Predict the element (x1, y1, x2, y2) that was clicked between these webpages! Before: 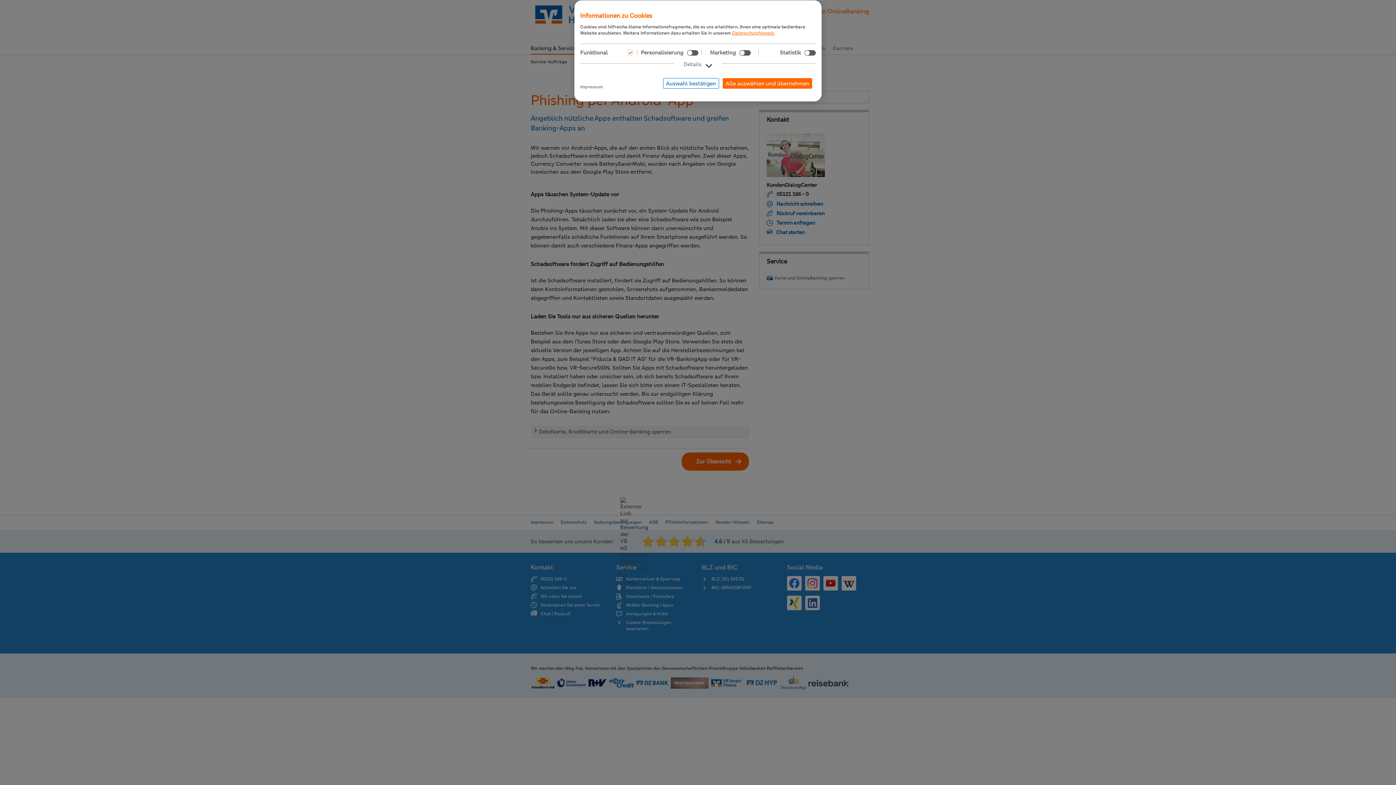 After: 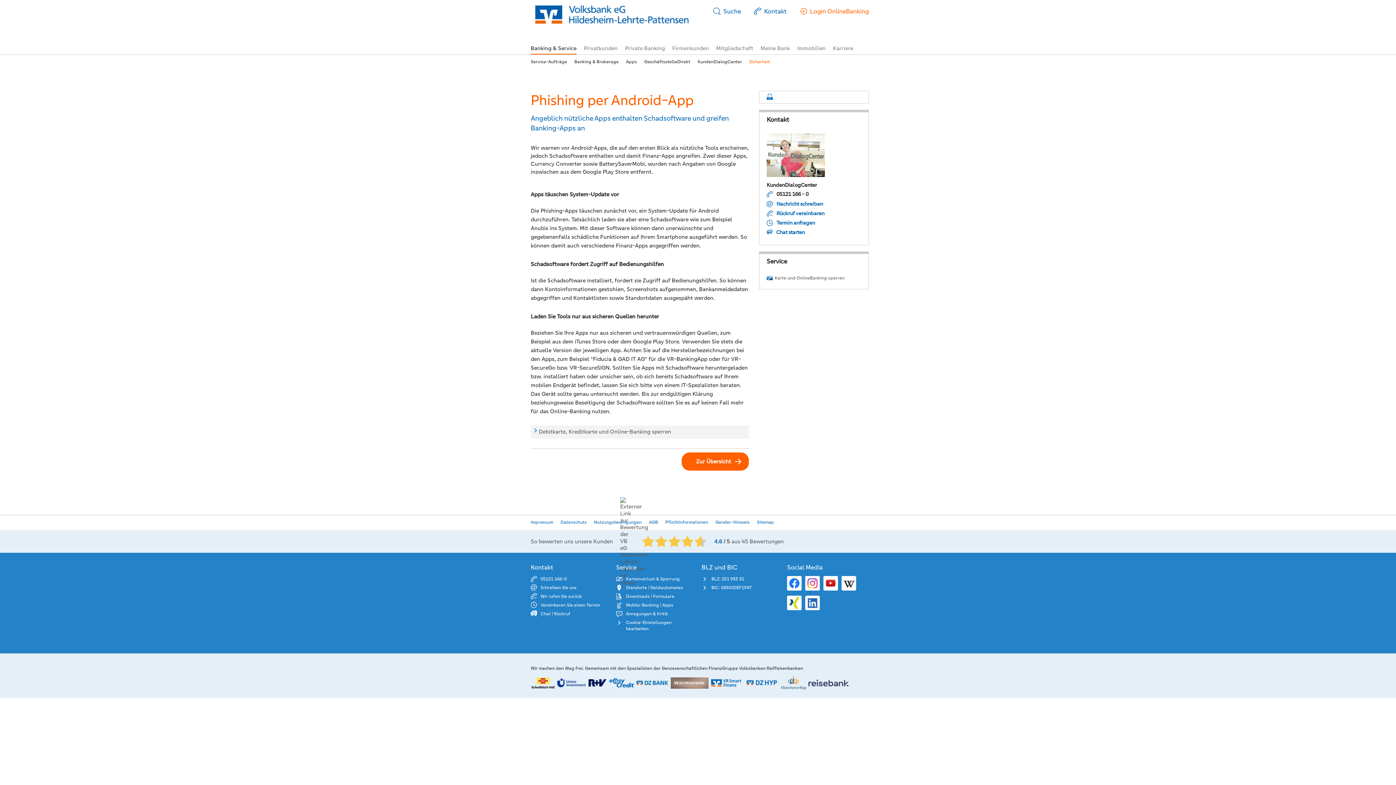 Action: label: Alle auswählen und übernehmen bbox: (722, 78, 812, 88)